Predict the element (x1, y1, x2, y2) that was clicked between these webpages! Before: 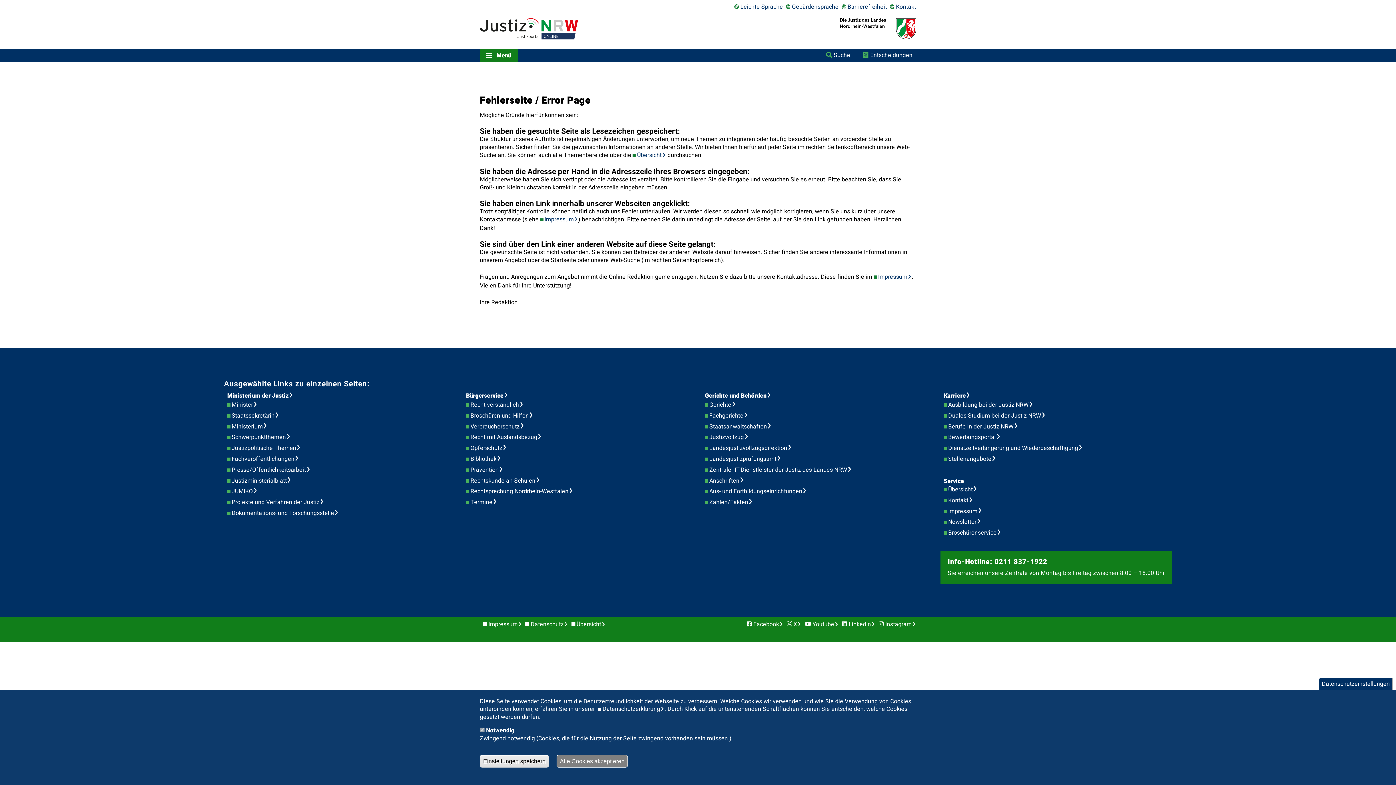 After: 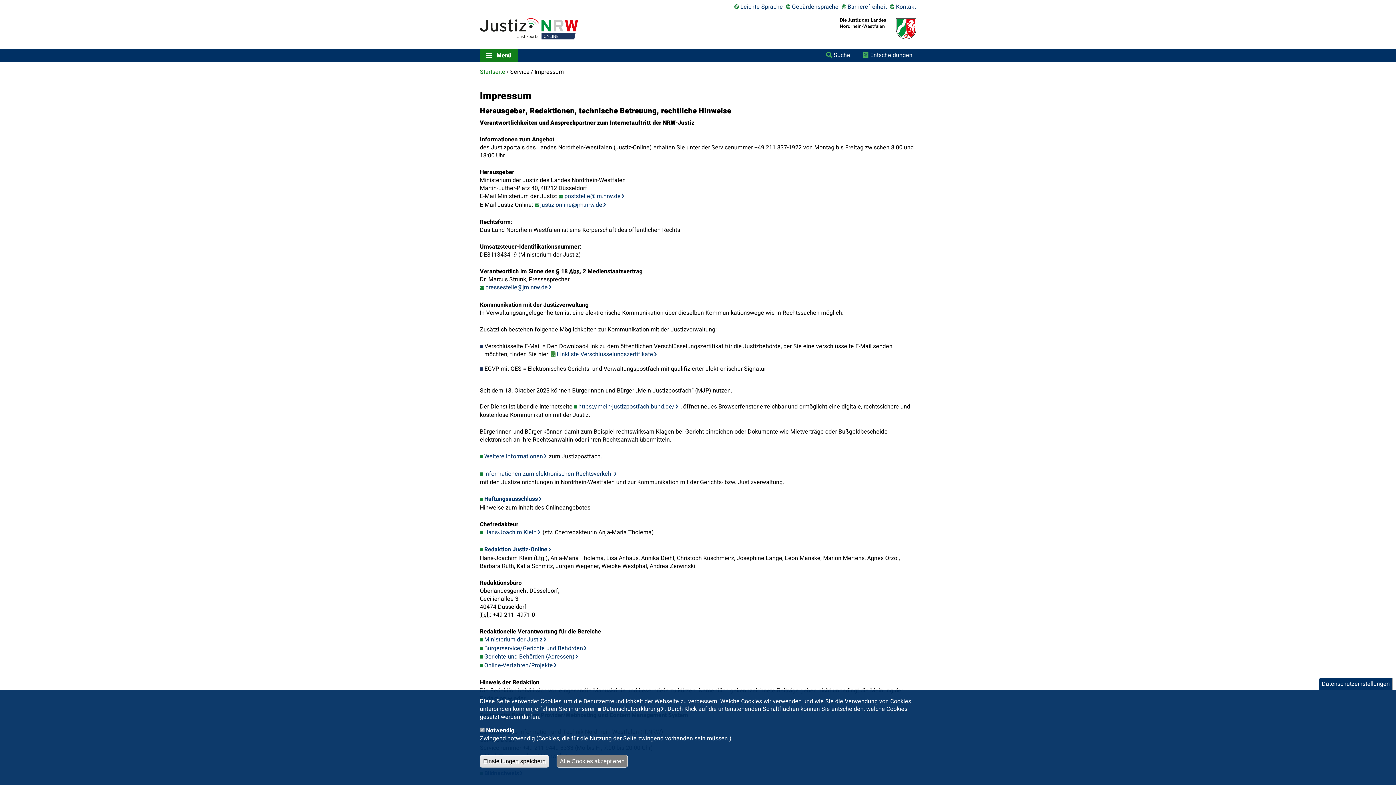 Action: bbox: (873, 273, 912, 281) label: Impressum